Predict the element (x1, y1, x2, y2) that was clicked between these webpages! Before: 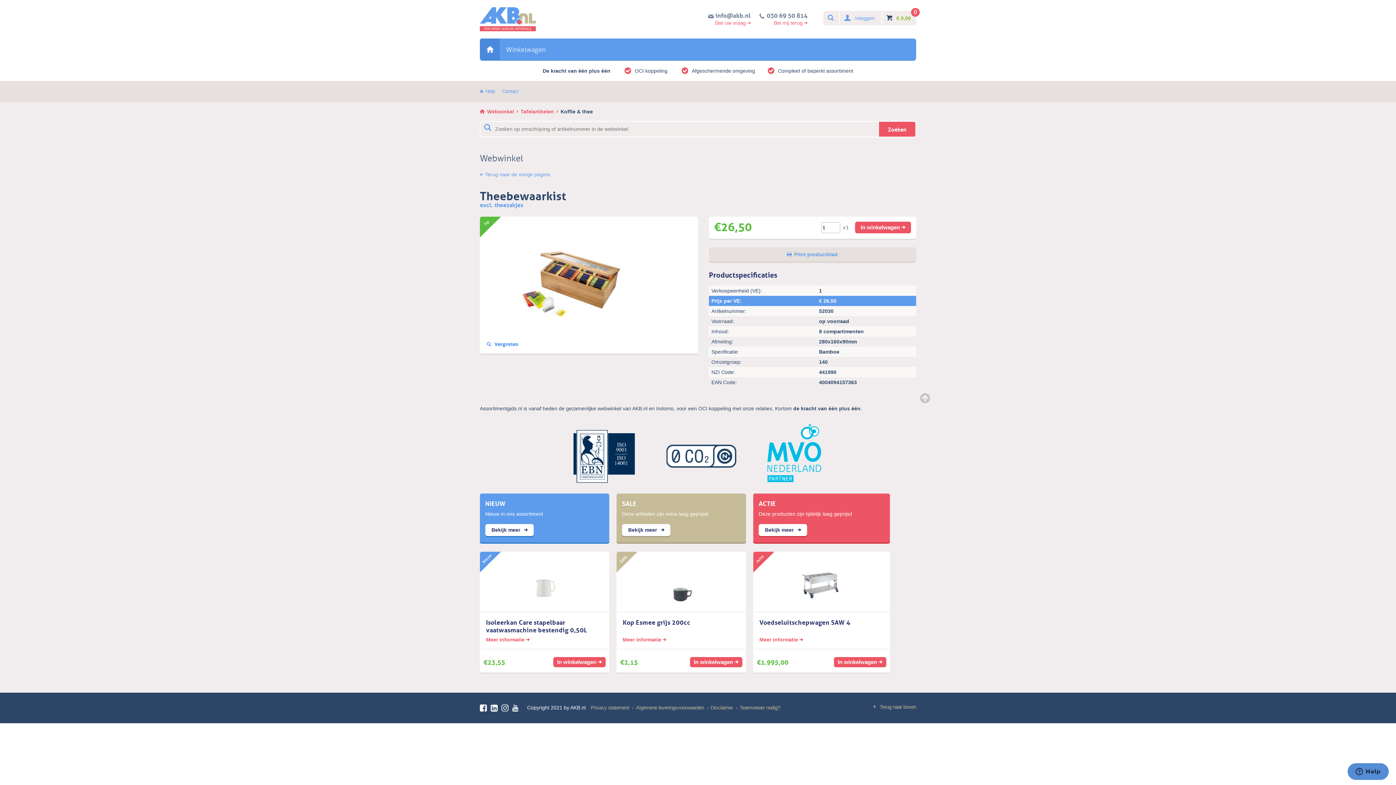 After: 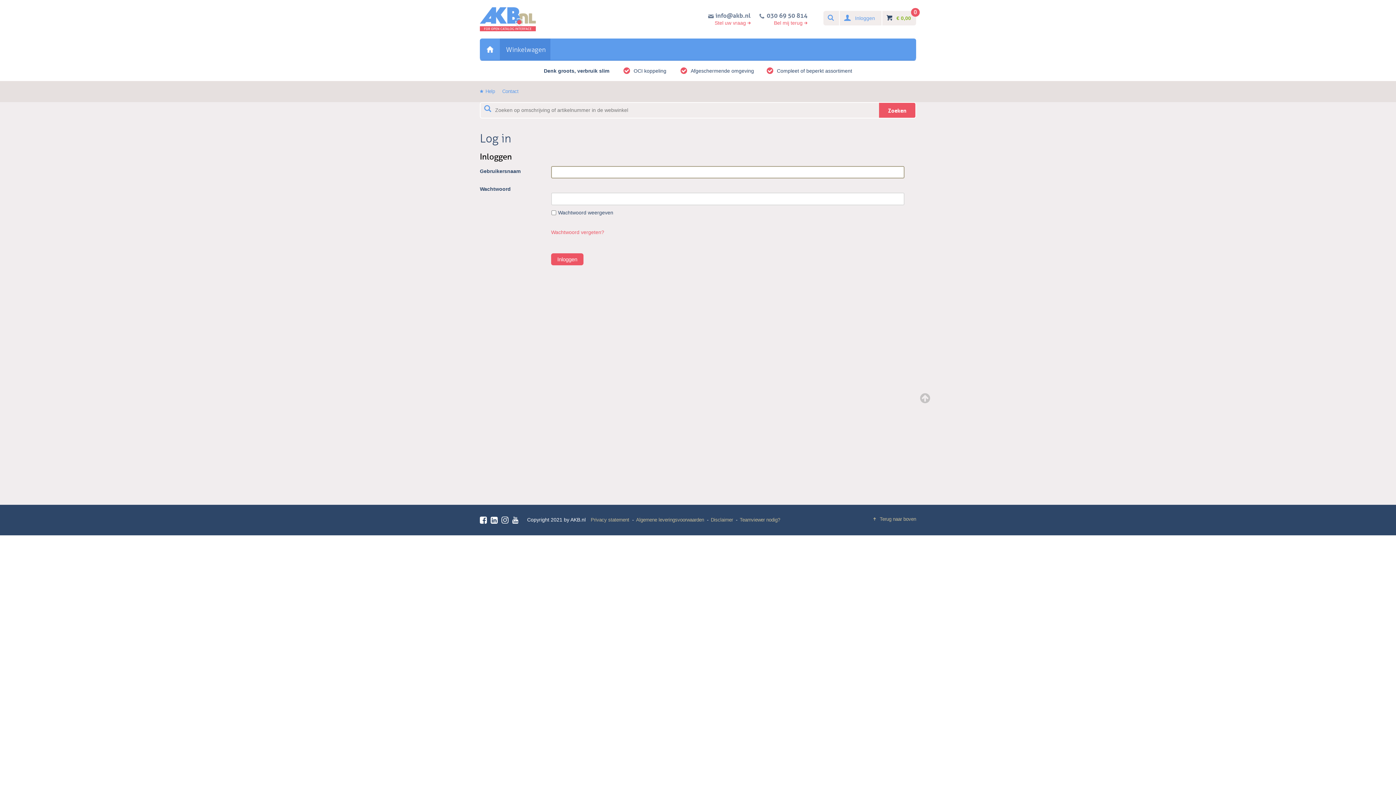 Action: label: Inloggen bbox: (840, 10, 880, 25)